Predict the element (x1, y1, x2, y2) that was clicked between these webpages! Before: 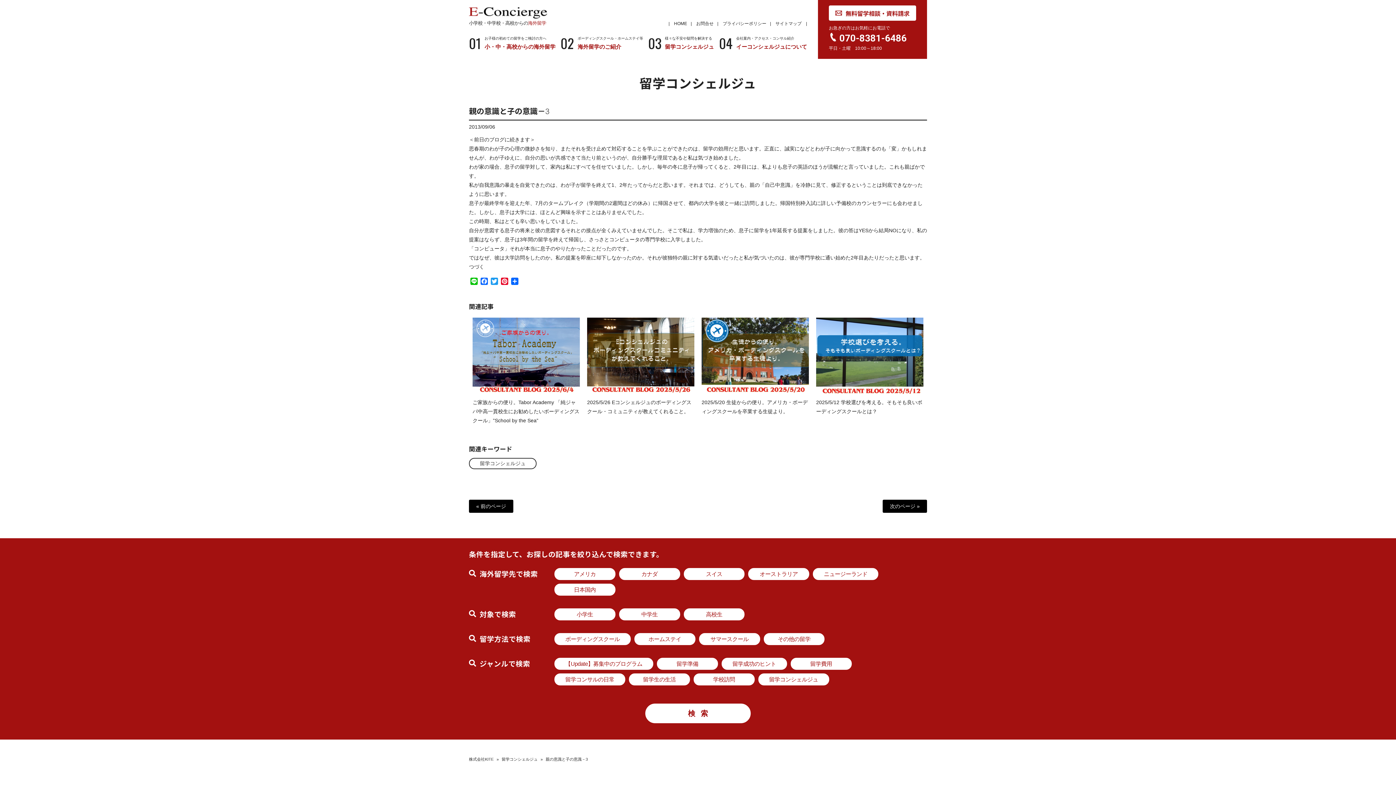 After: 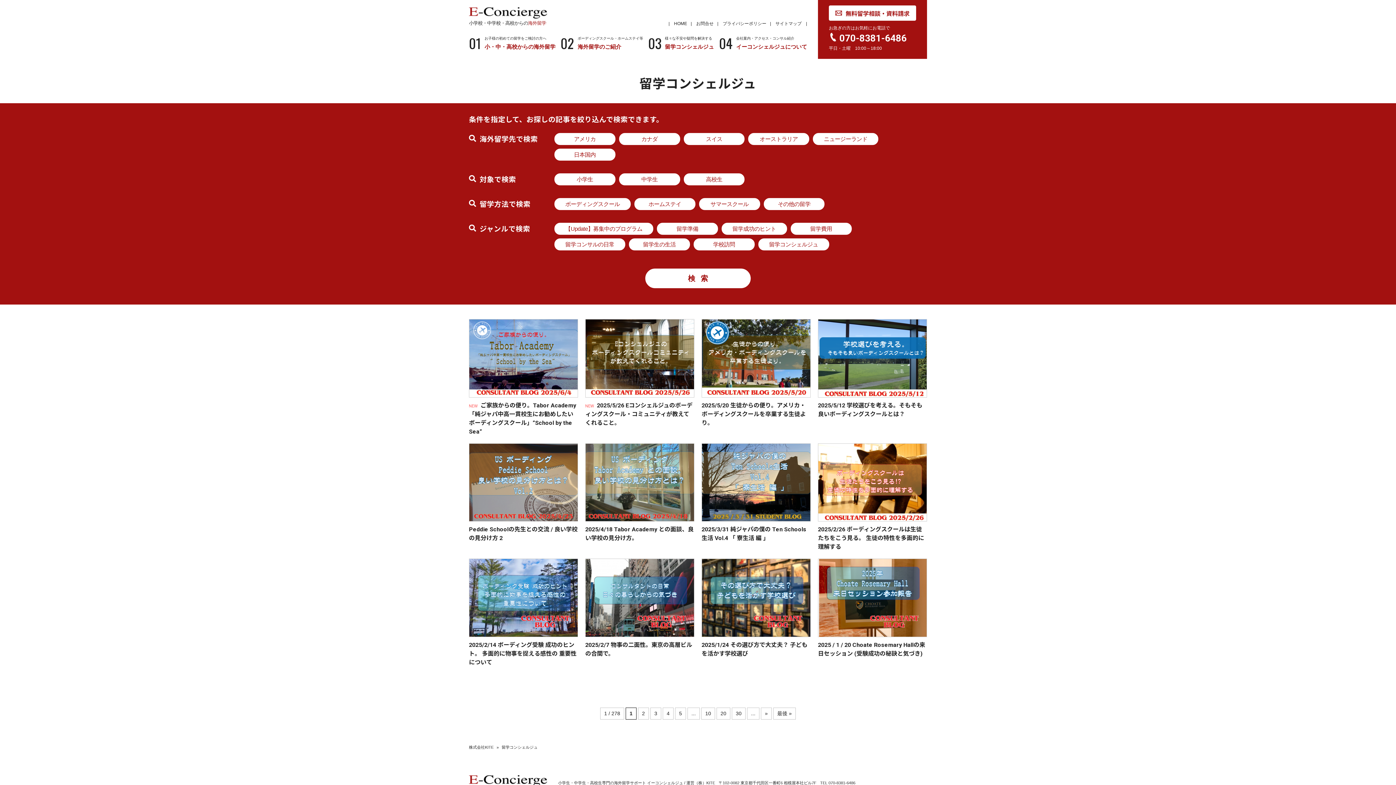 Action: bbox: (648, 31, 714, 55) label: 03
様々な不安や疑問を解決する
留学コンシェルジュ